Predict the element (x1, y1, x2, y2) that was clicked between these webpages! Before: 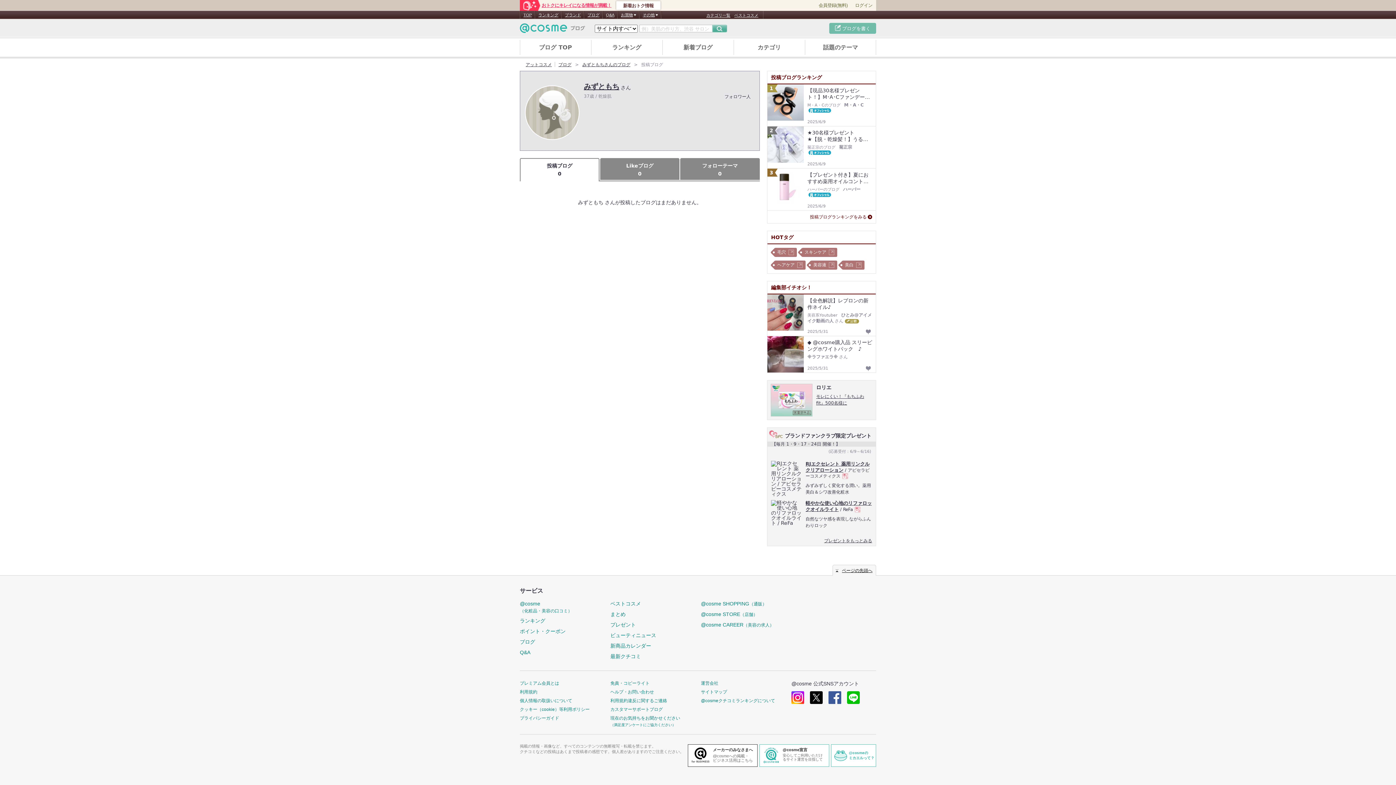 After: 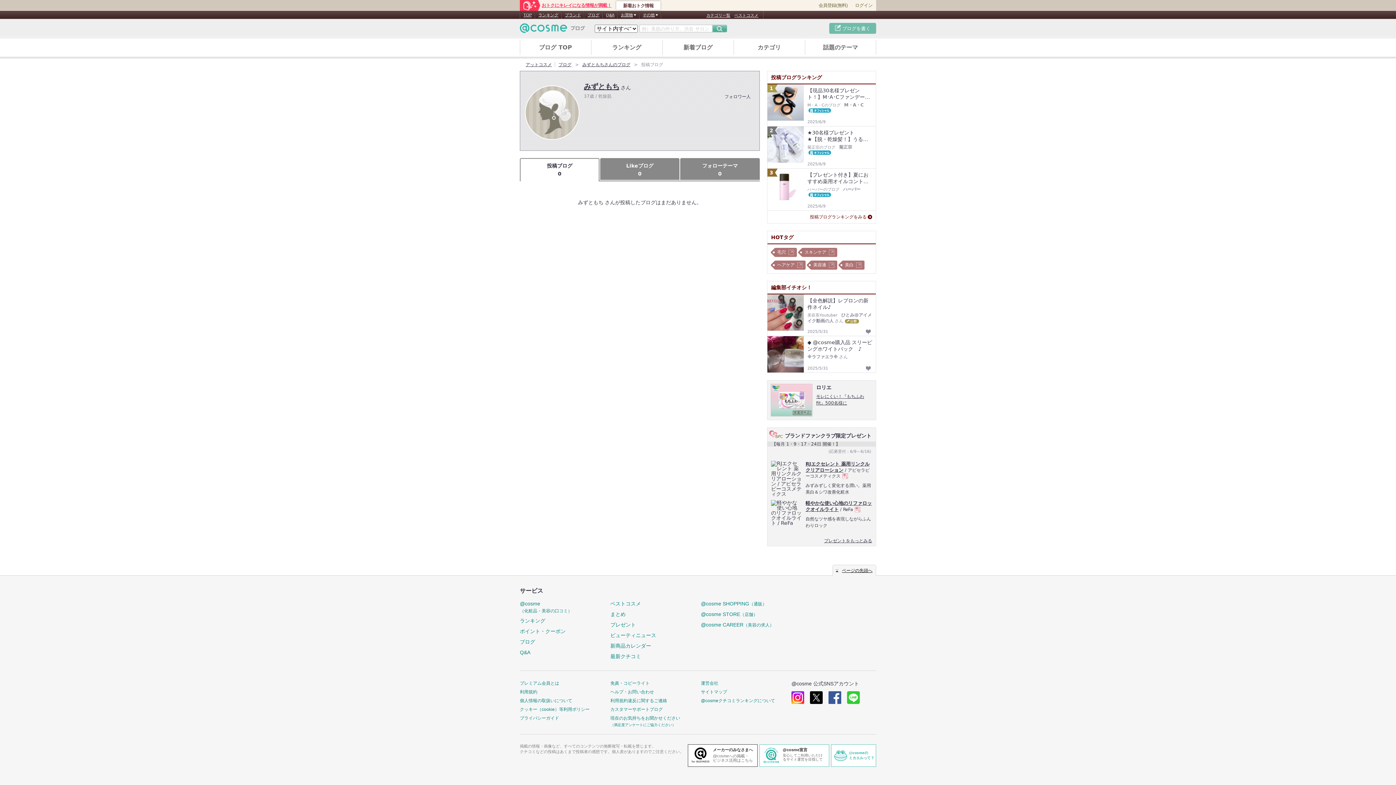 Action: bbox: (847, 691, 860, 704) label: line